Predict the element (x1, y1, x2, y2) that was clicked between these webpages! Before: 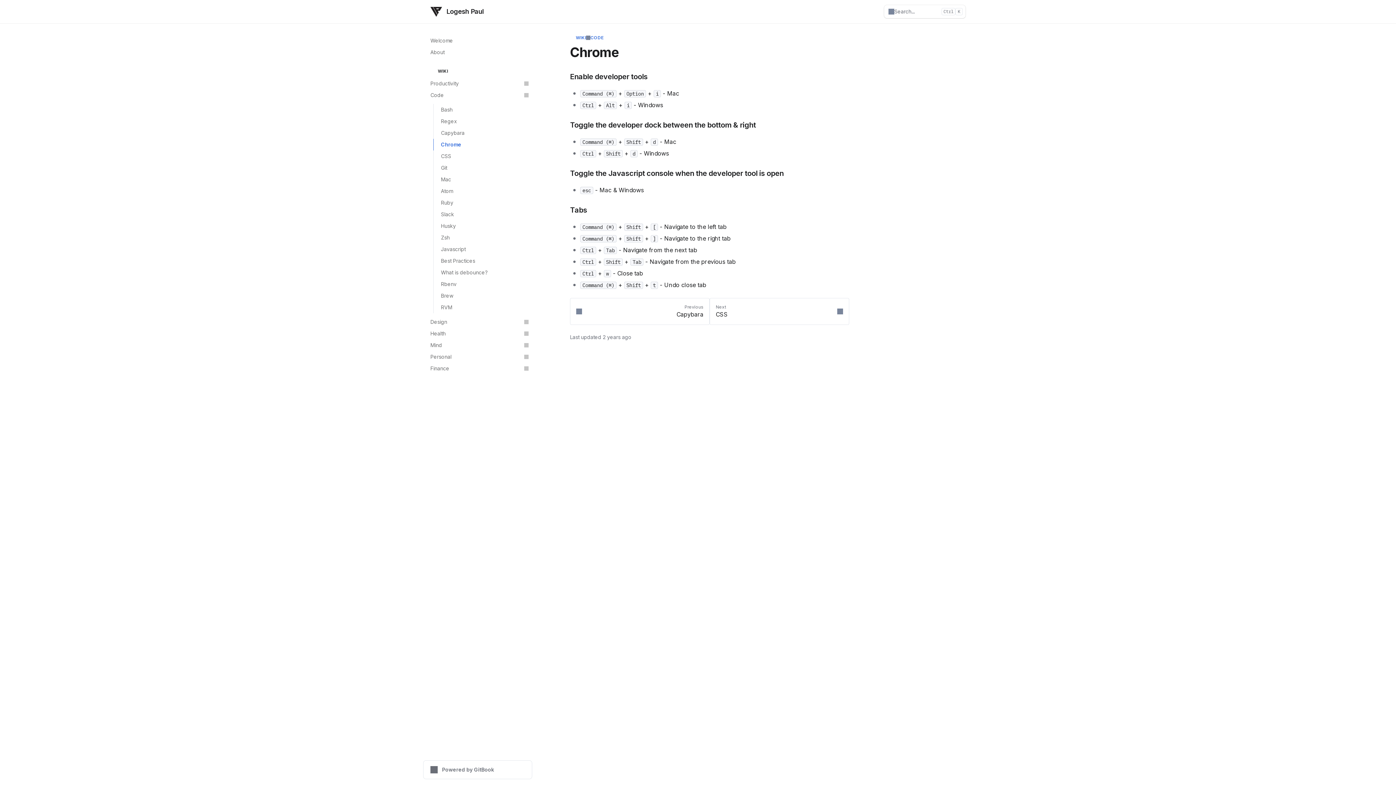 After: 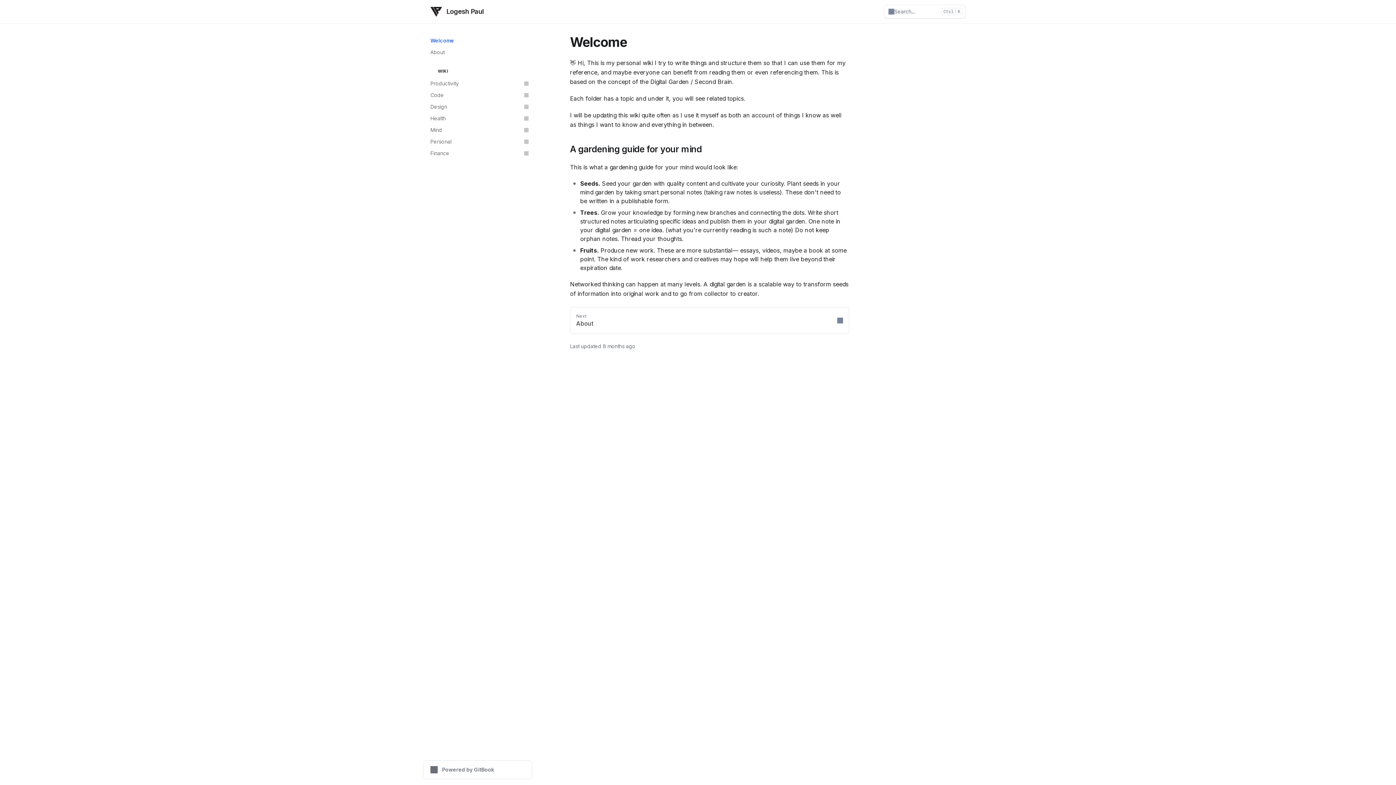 Action: label: Logesh Paul bbox: (430, 5, 484, 17)